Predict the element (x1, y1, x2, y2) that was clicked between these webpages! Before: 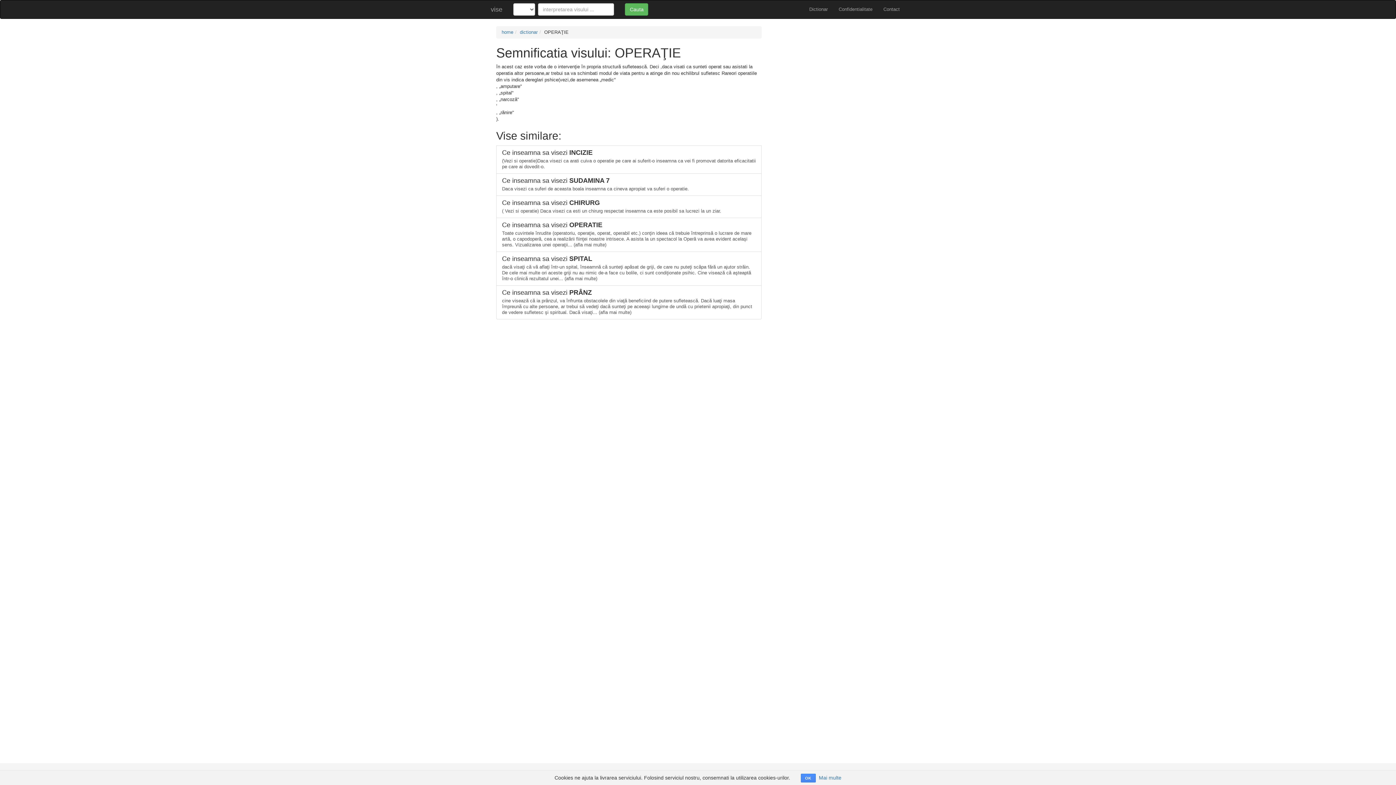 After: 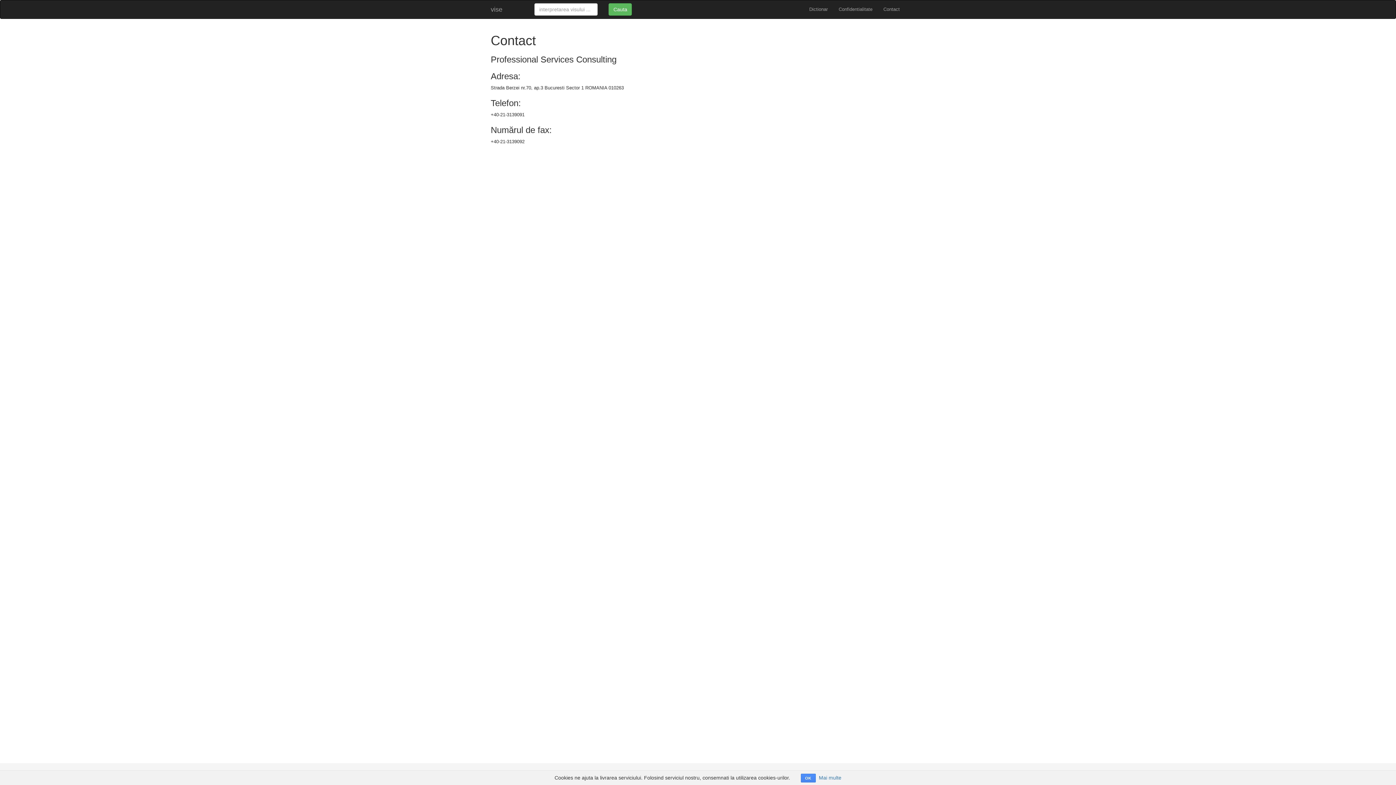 Action: bbox: (878, 0, 905, 18) label: Contact